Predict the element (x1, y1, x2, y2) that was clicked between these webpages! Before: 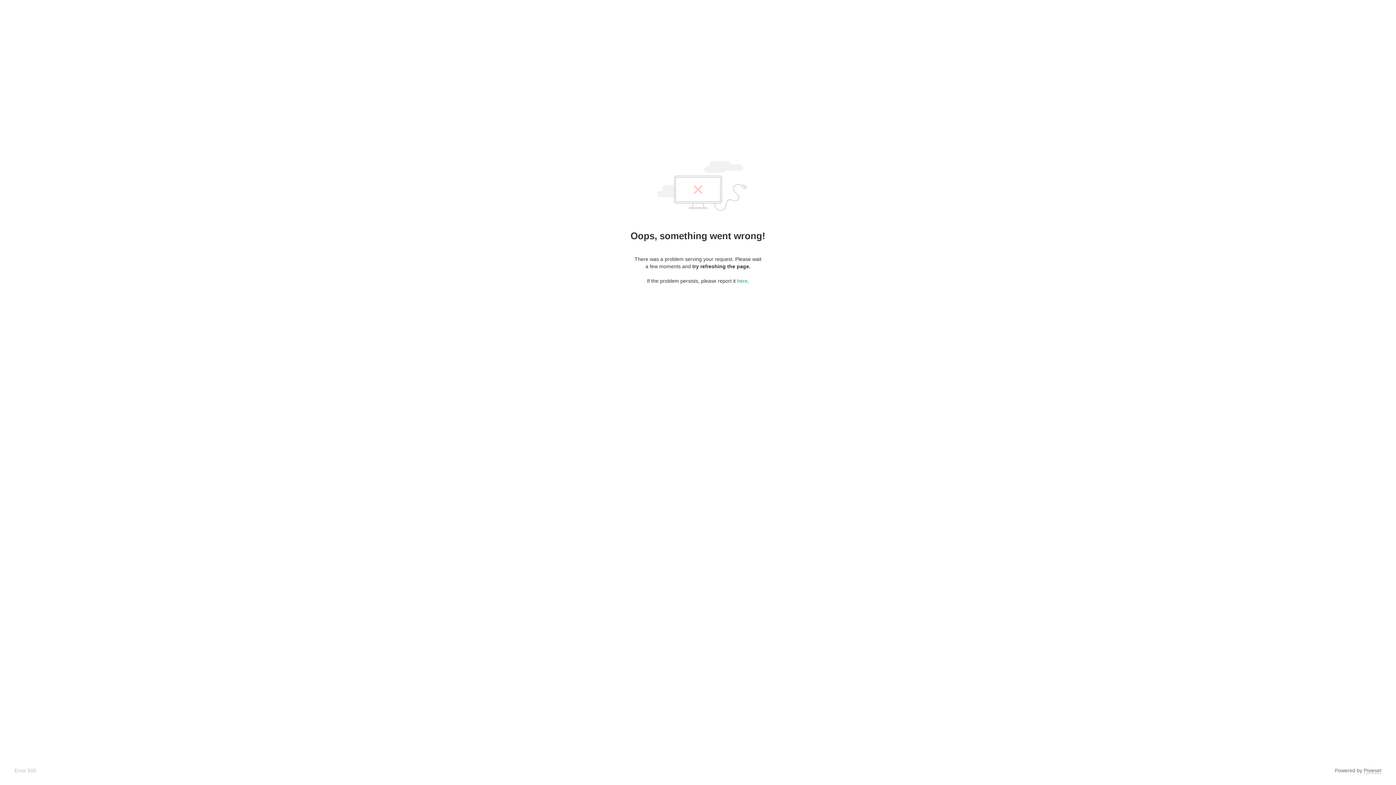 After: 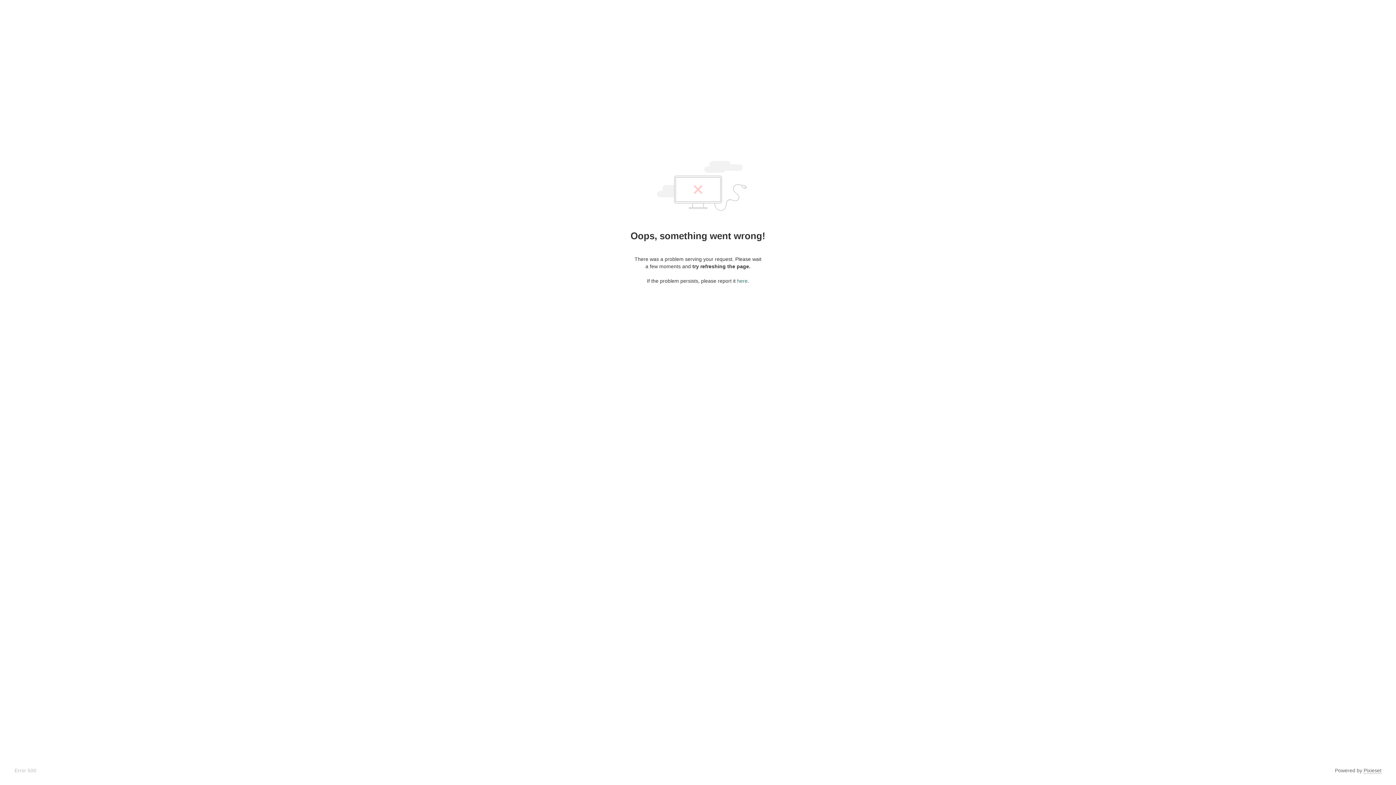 Action: label: here bbox: (737, 278, 747, 284)